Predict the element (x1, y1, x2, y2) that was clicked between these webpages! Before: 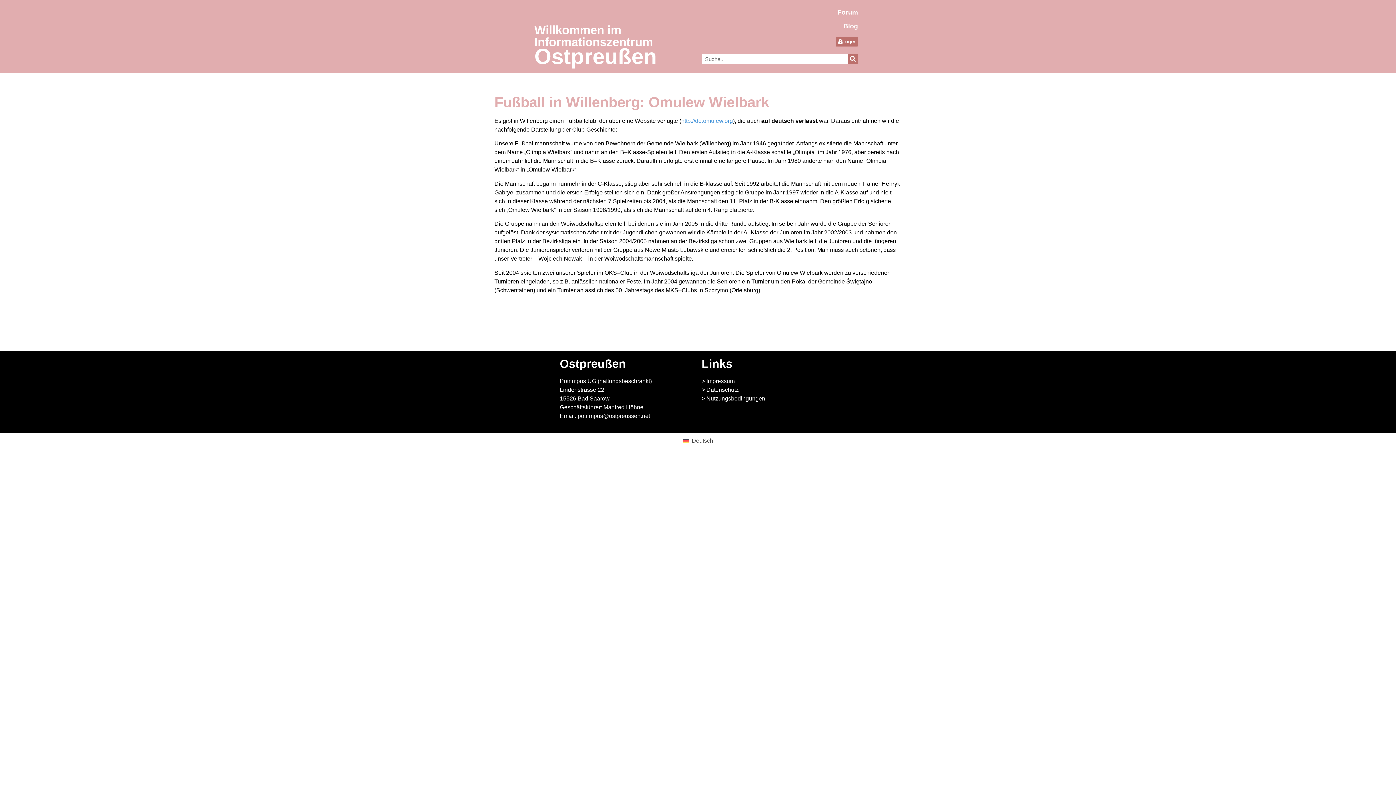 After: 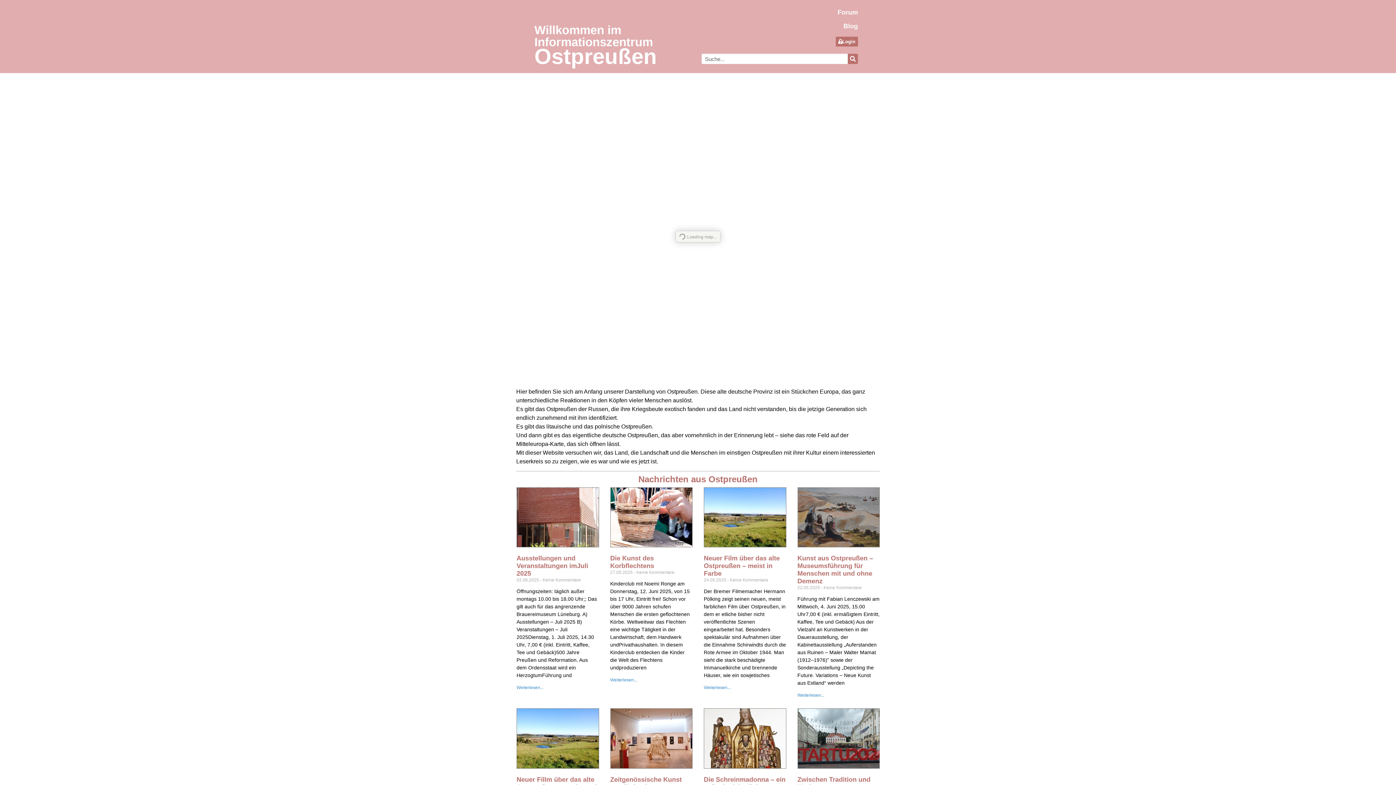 Action: label: Willkommen im Informationszentrum bbox: (534, 23, 653, 48)